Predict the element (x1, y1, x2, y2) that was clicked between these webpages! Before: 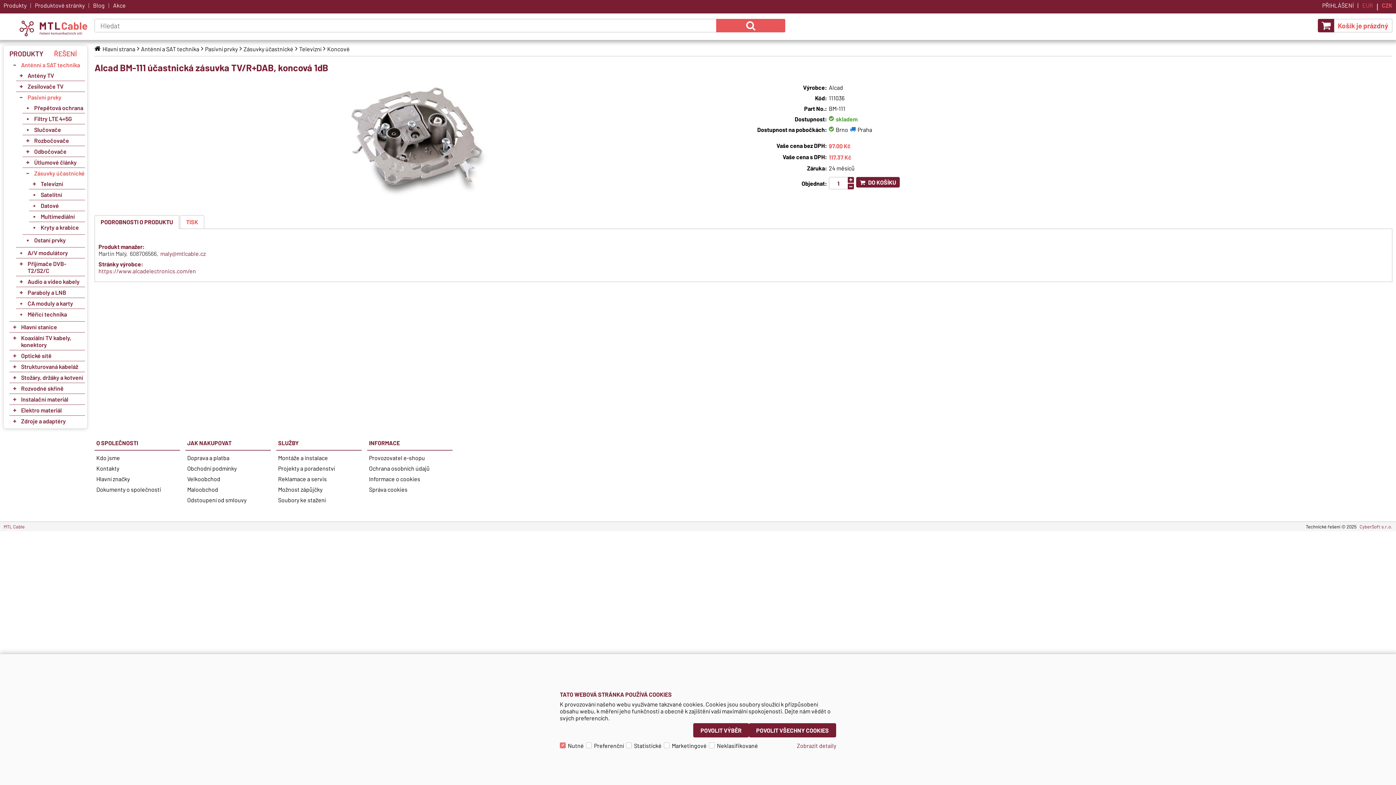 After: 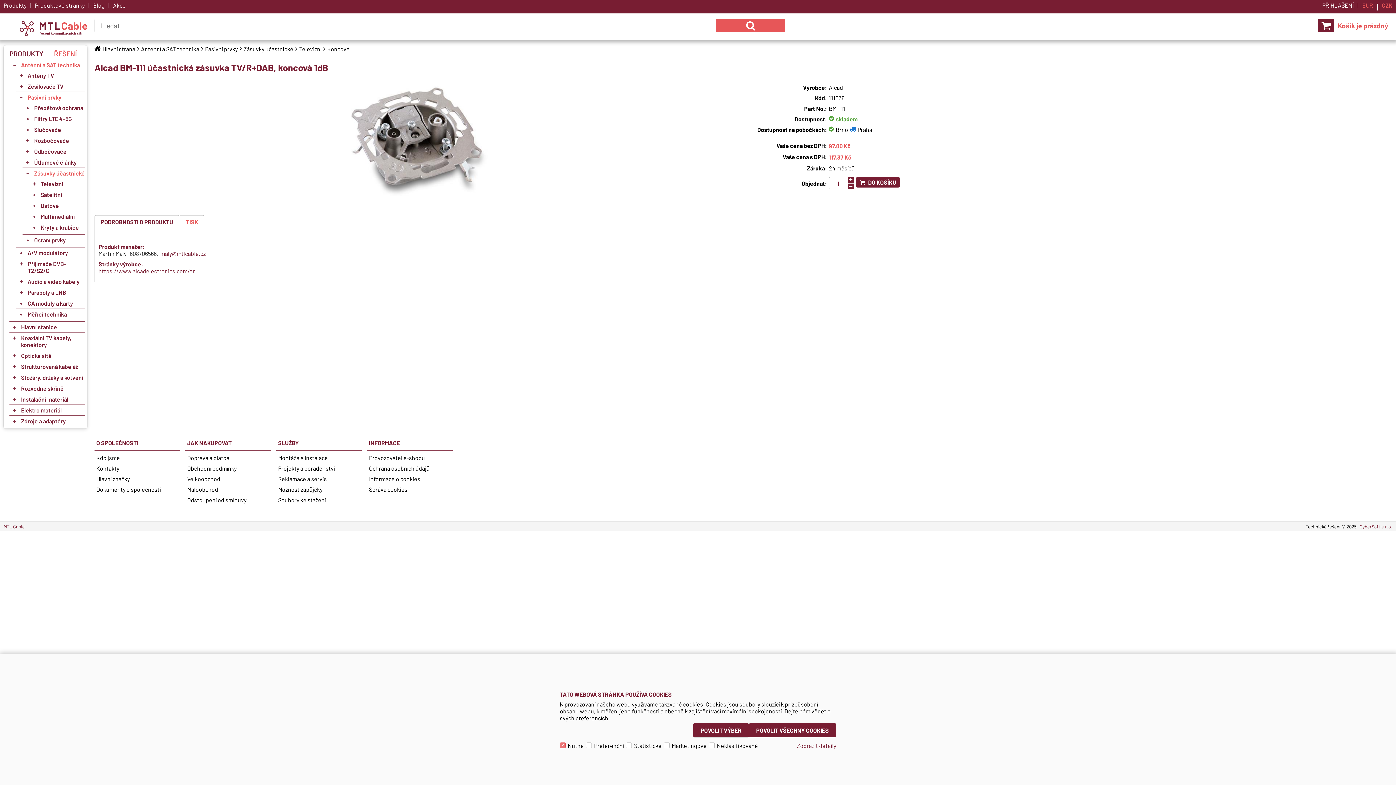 Action: label: PODROBNOSTI O PRODUKTU bbox: (94, 215, 178, 228)